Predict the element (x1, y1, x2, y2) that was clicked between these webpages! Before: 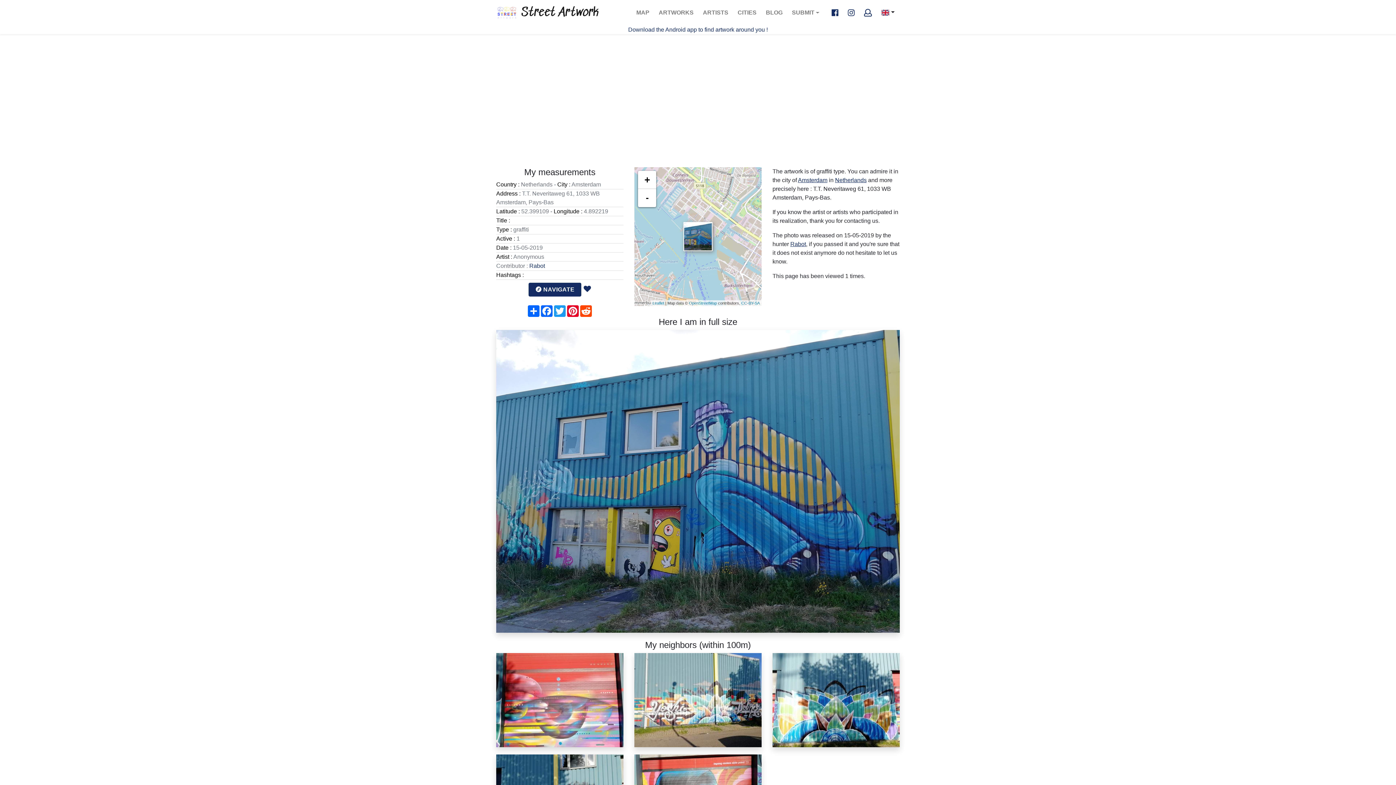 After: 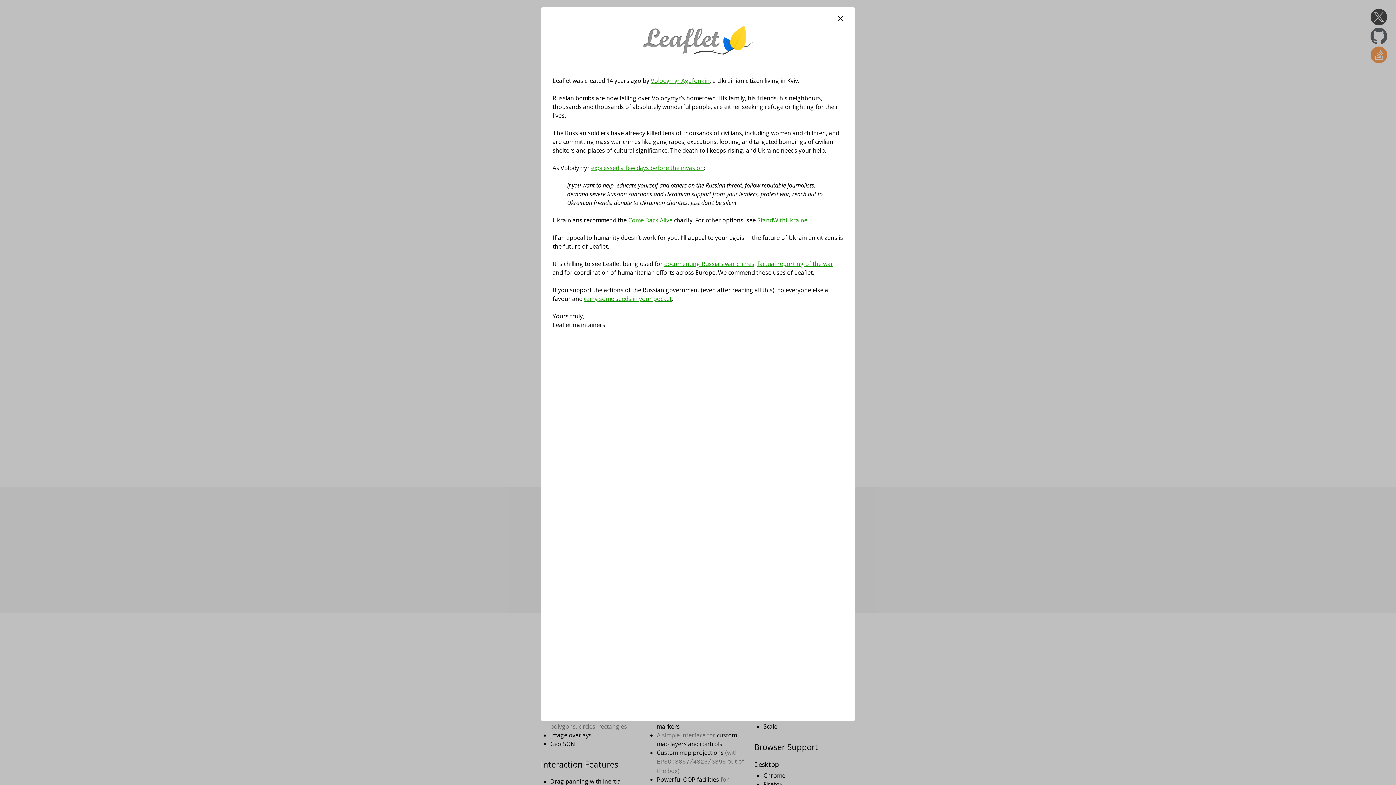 Action: label: Leaflet bbox: (652, 301, 664, 305)